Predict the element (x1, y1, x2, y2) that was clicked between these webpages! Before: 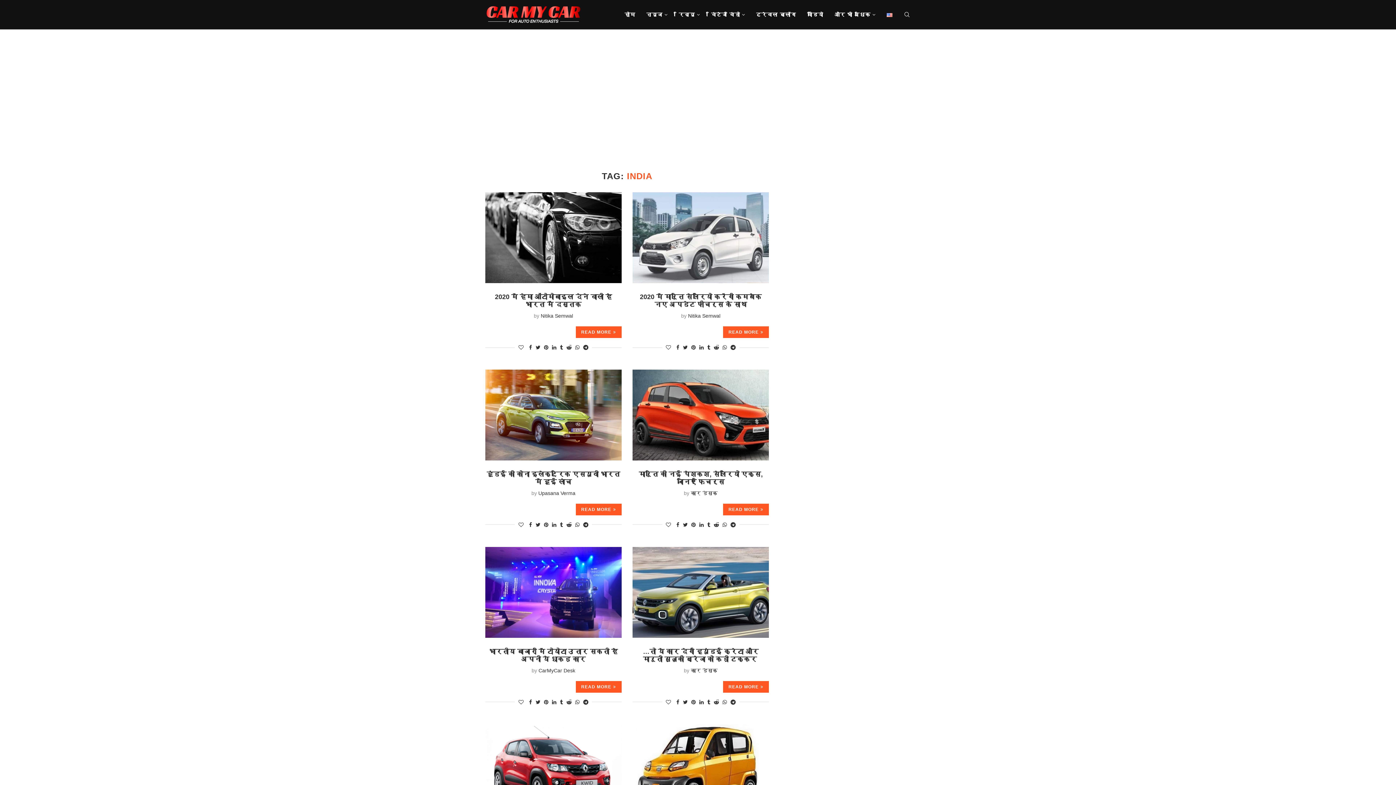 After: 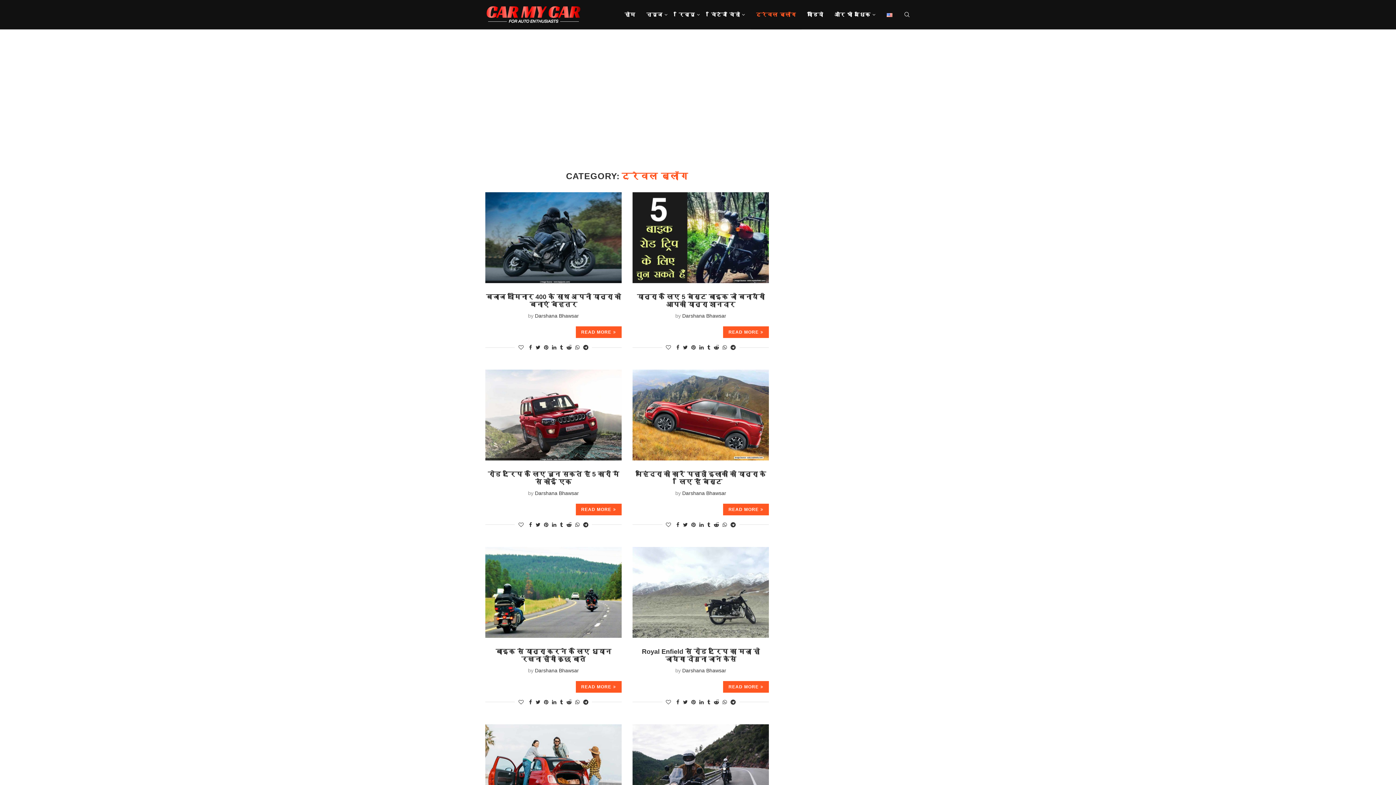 Action: label: ट्रेवल ब्लॉग bbox: (750, 0, 801, 29)